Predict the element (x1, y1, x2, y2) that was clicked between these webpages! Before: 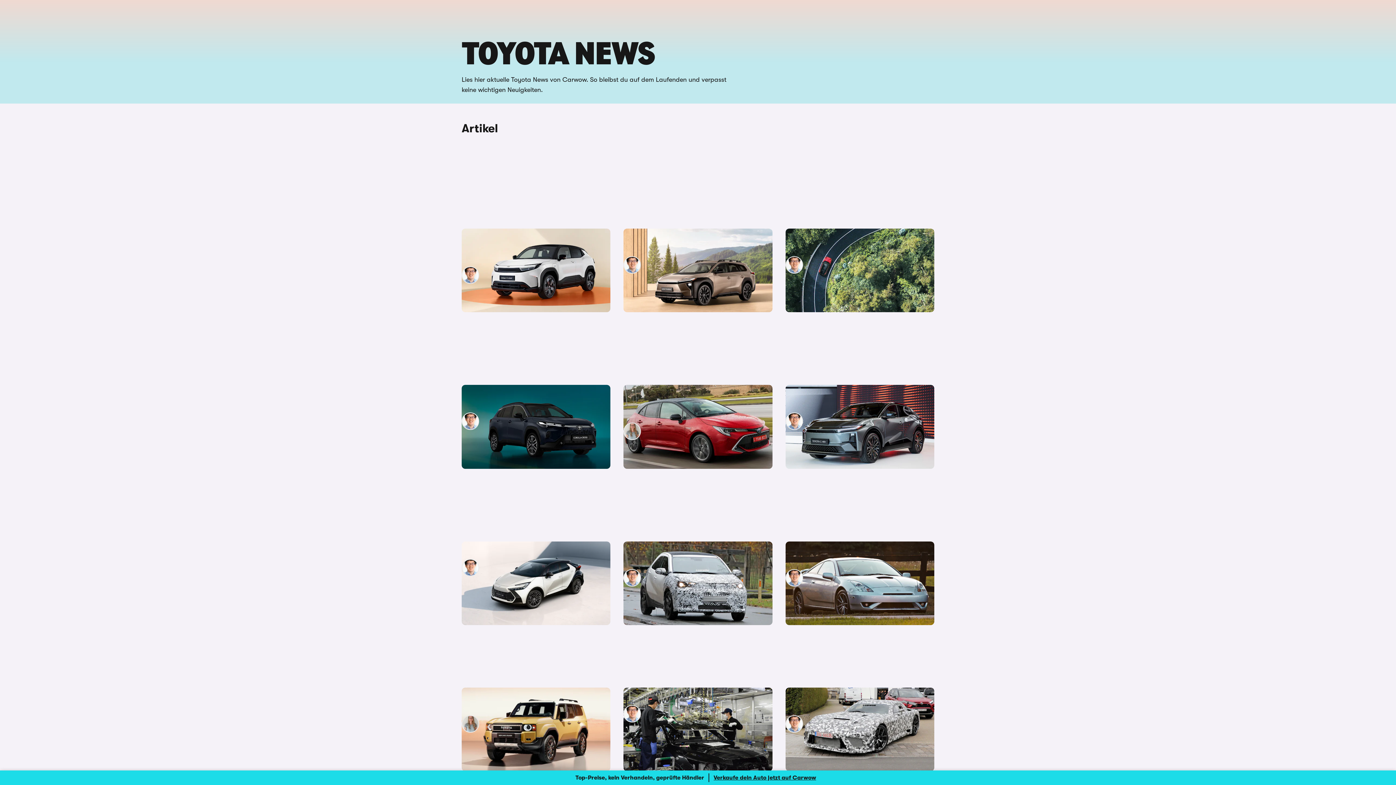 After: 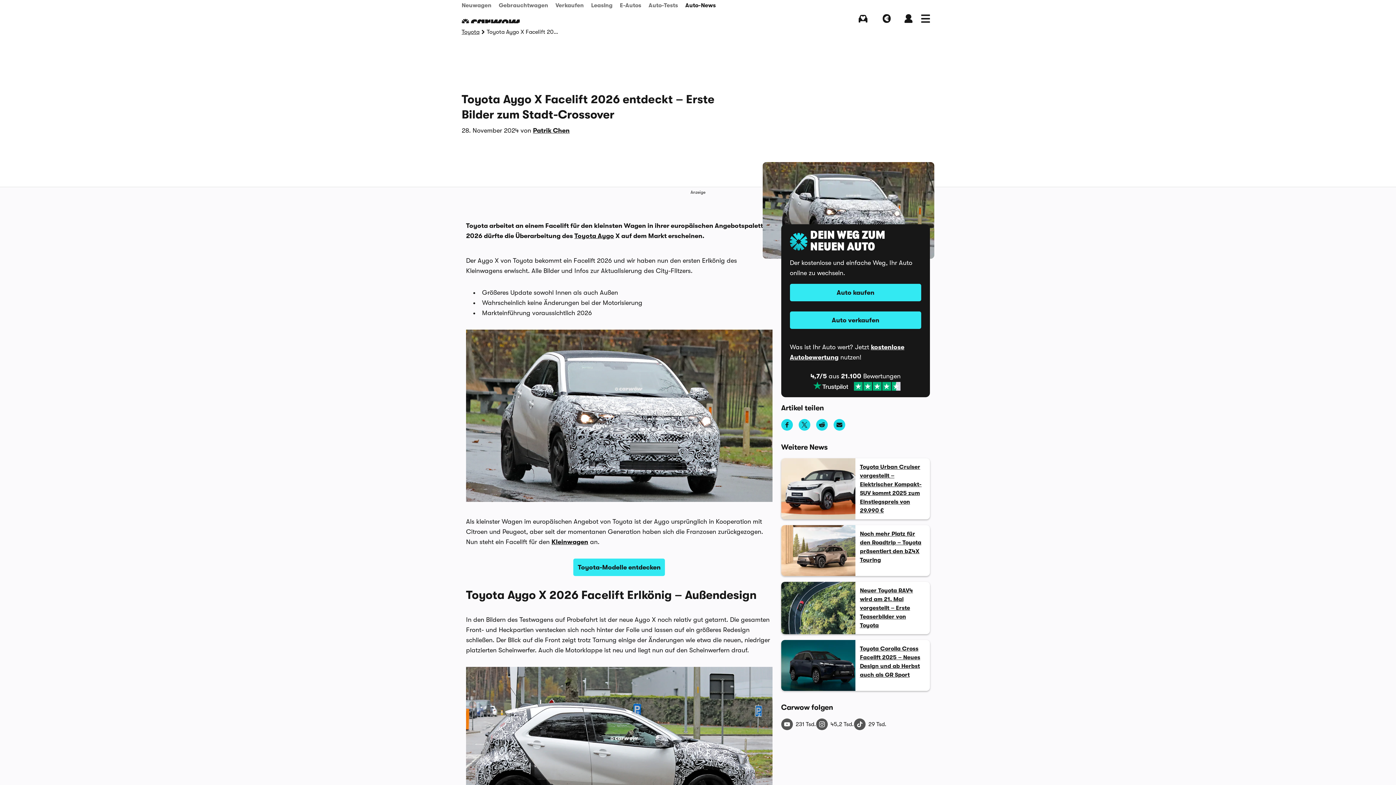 Action: bbox: (623, 457, 772, 541)